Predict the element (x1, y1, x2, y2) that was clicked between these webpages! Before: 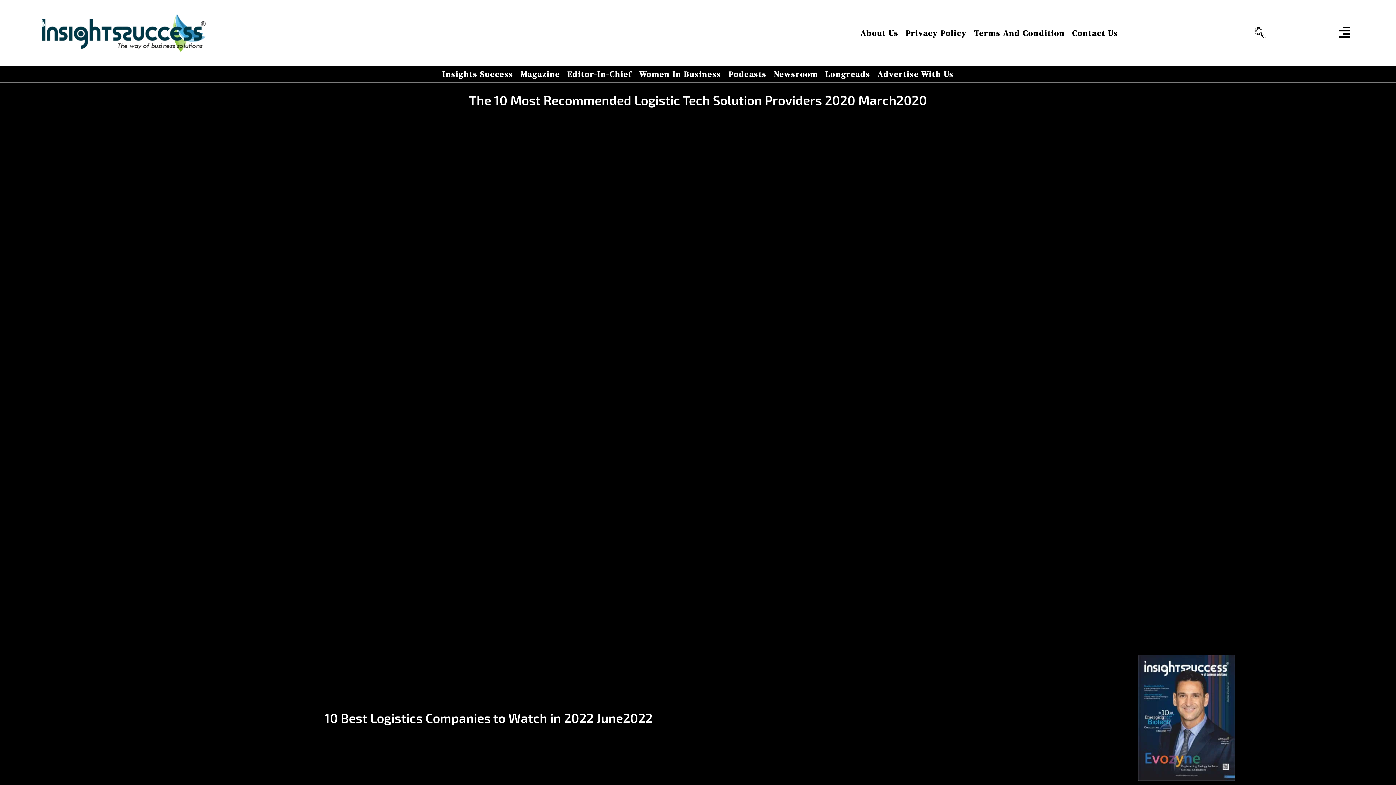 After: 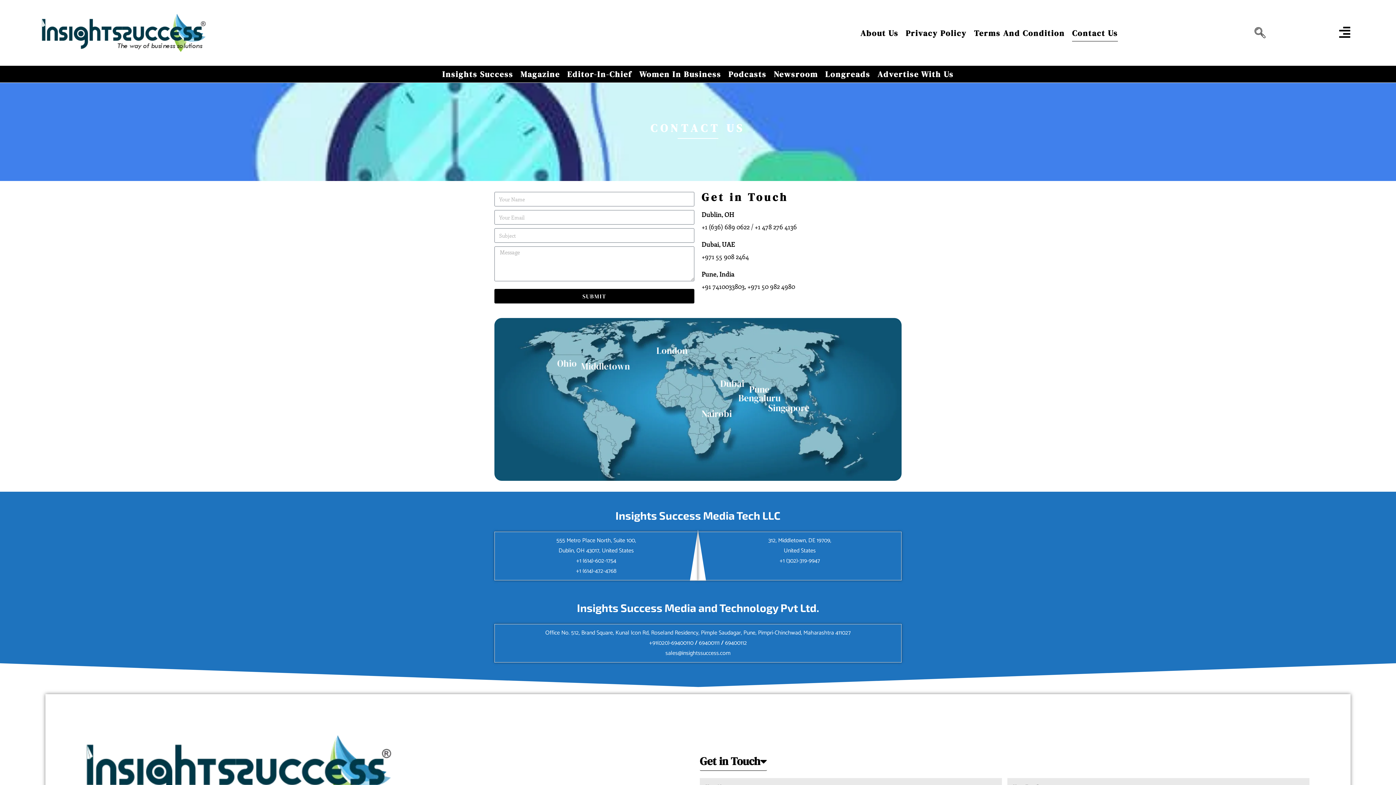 Action: label: Contact Us bbox: (1072, 24, 1118, 41)